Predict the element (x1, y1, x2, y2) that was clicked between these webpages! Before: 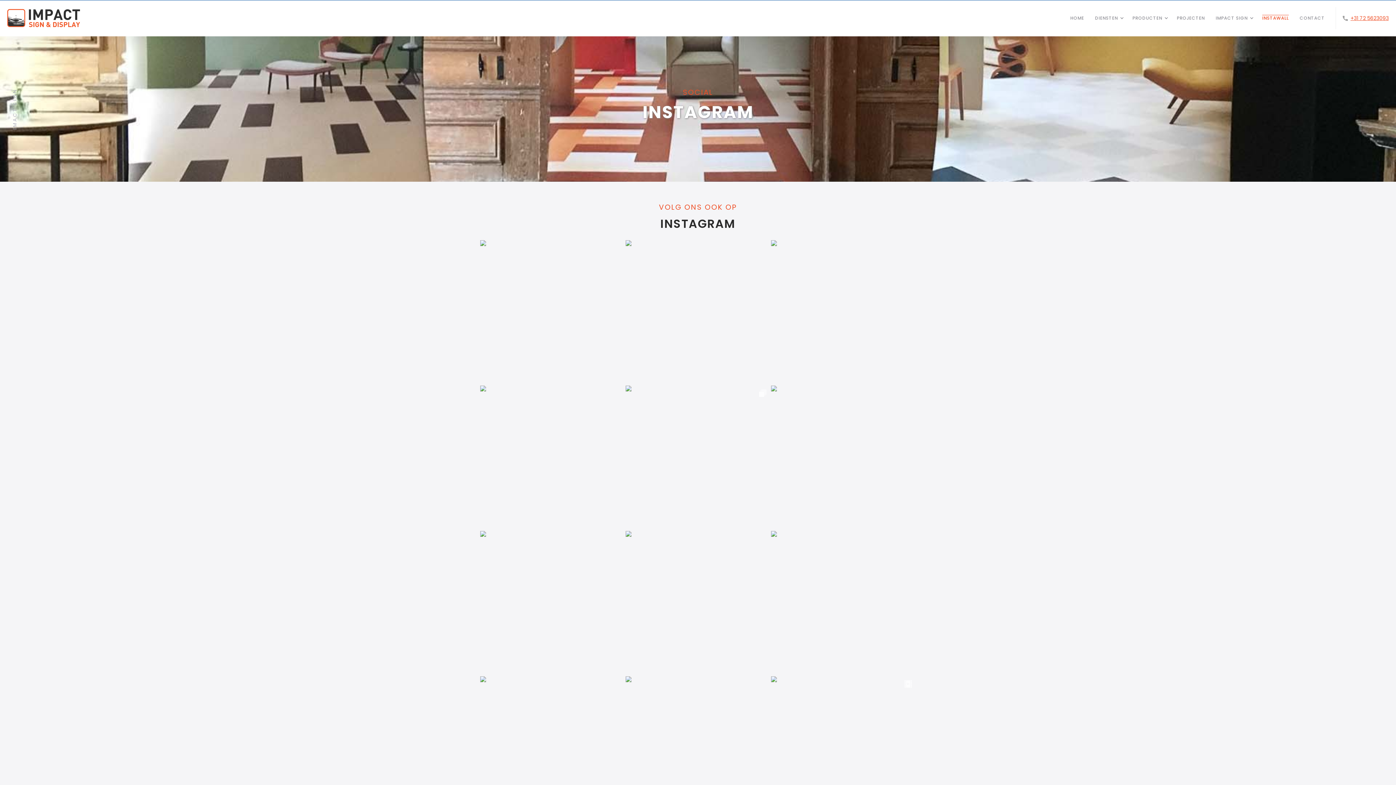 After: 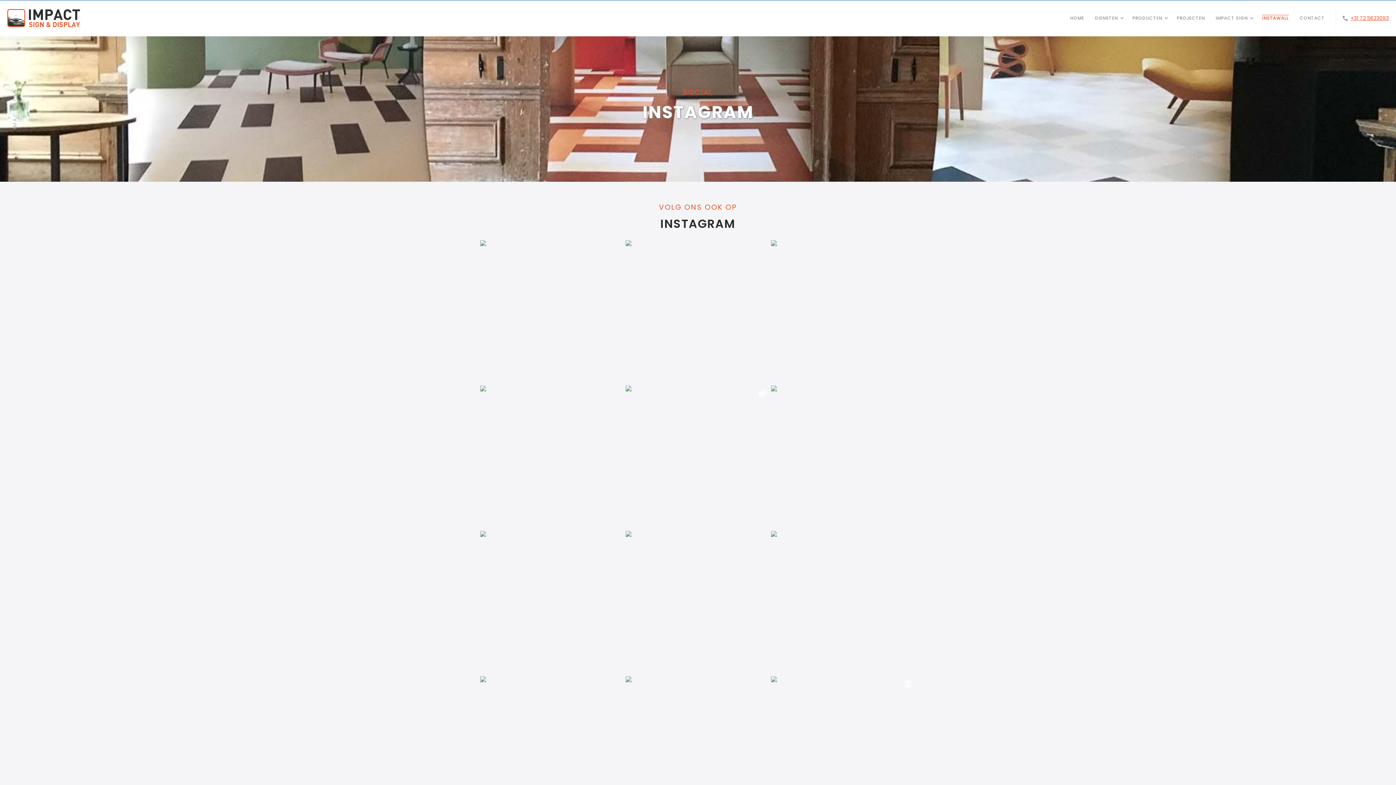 Action: bbox: (1350, 14, 1389, 21) label: +31 72 5623093